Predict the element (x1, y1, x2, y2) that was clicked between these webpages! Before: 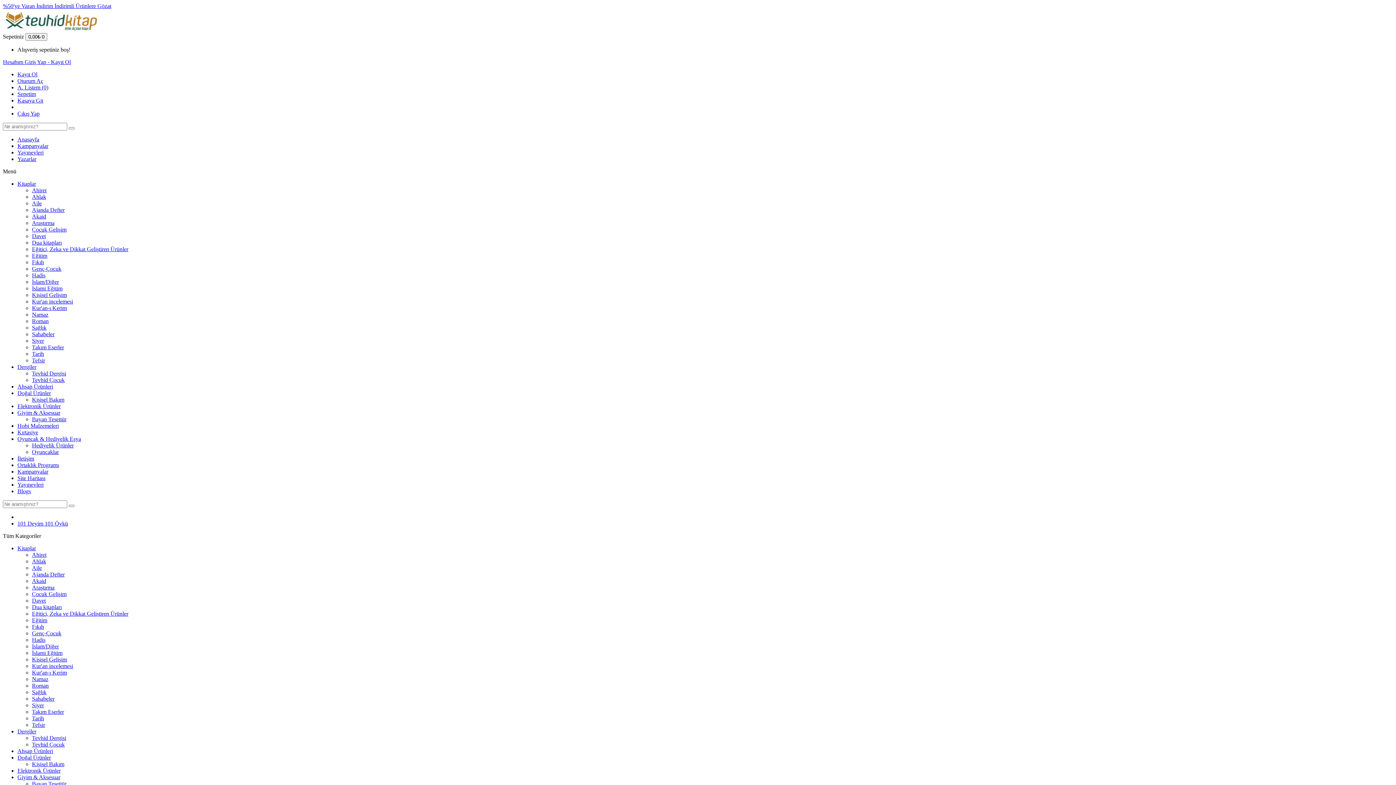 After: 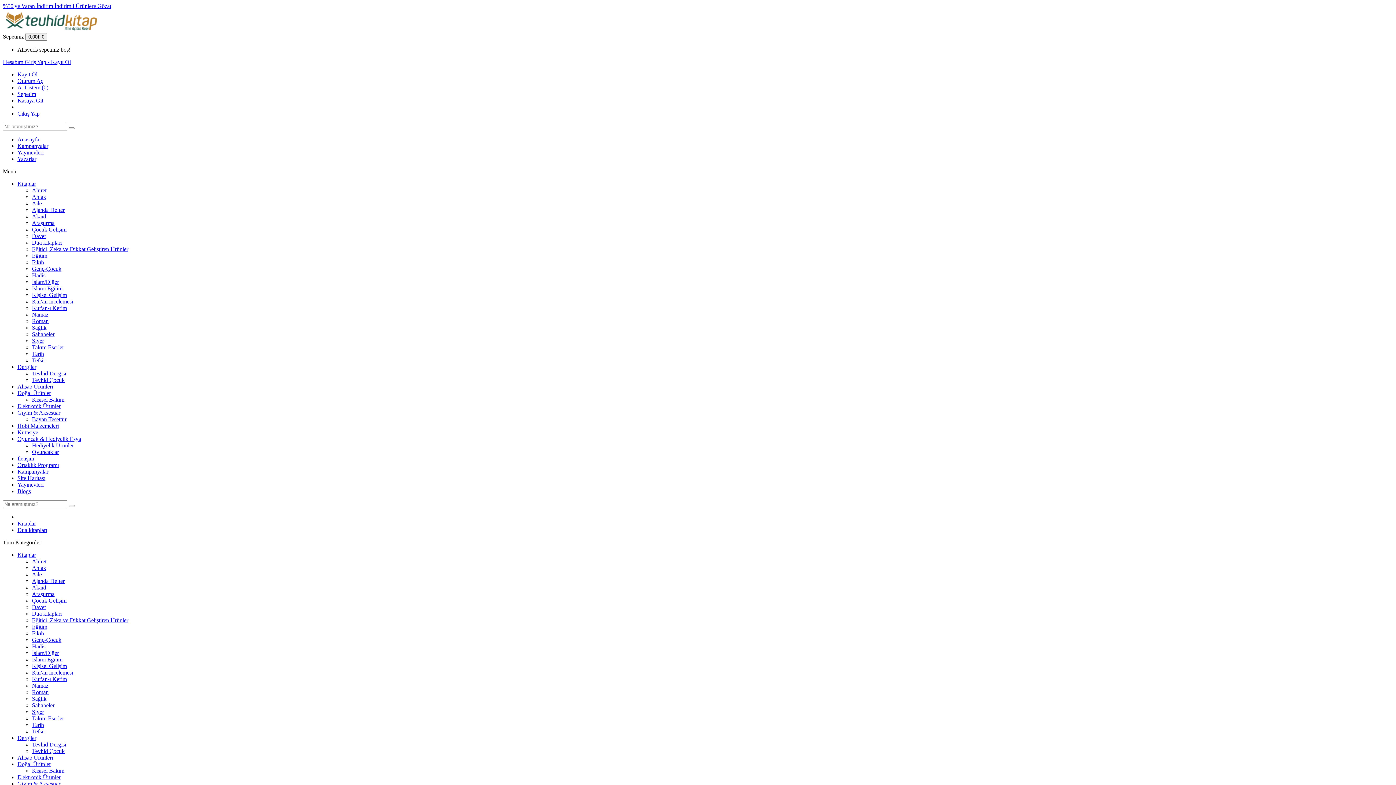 Action: label: Dua kitapları bbox: (32, 239, 61, 245)